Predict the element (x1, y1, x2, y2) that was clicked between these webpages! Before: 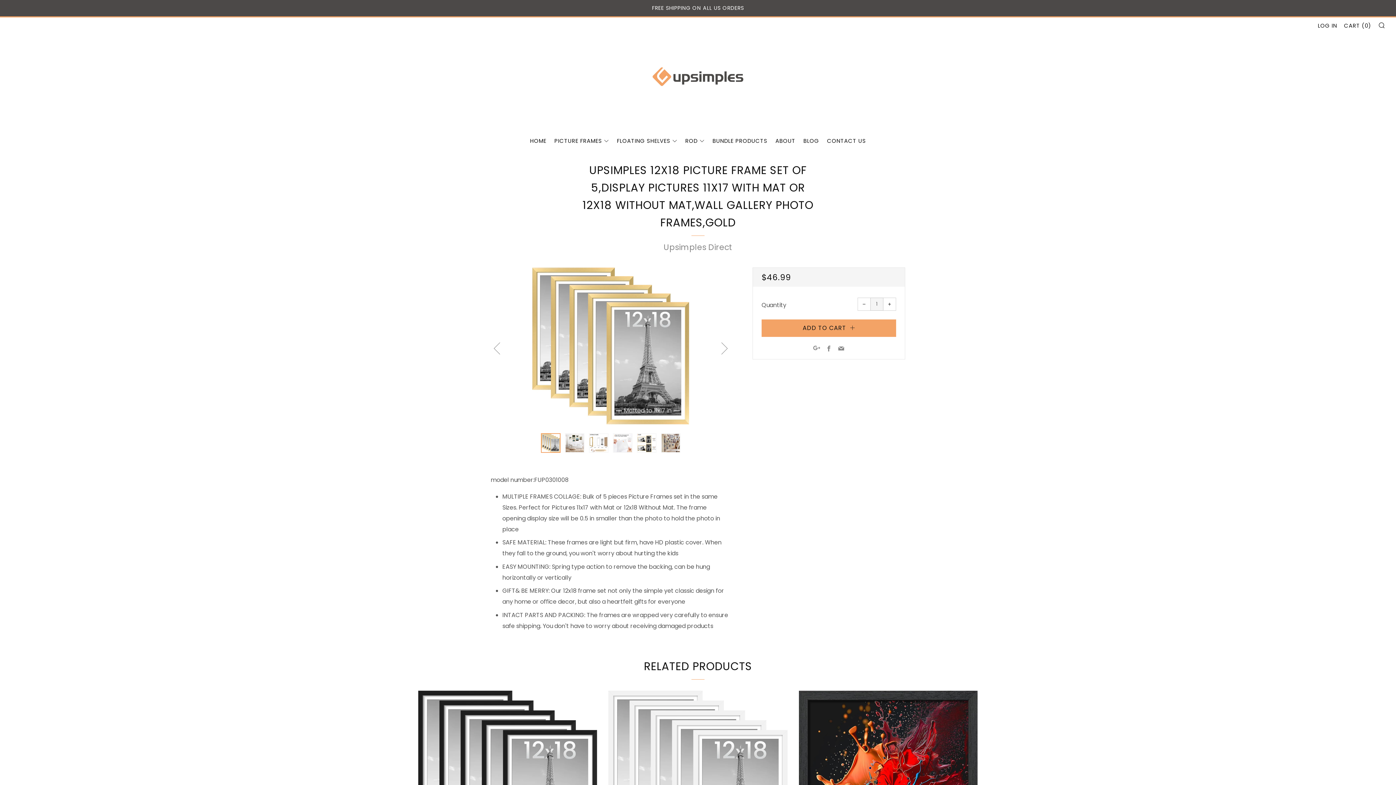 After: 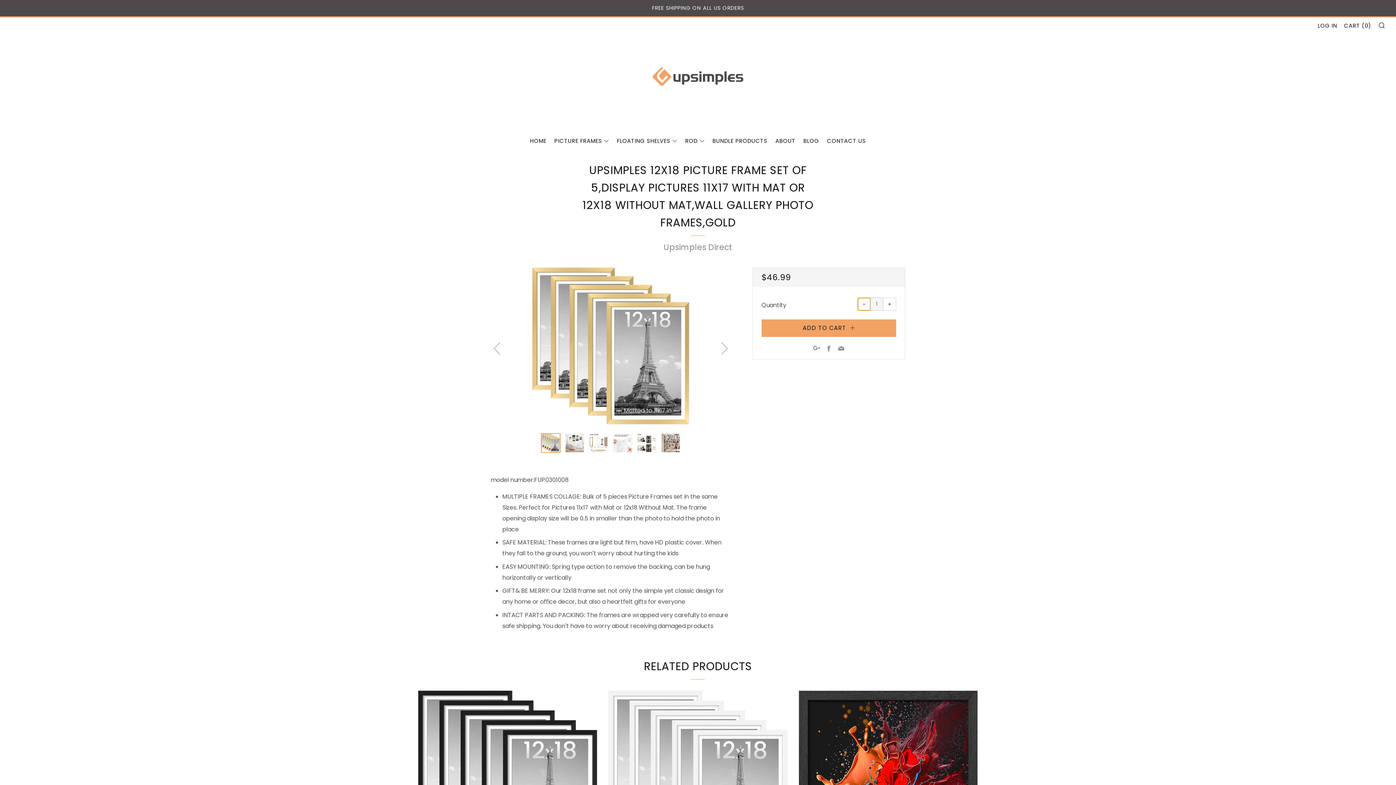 Action: bbox: (857, 297, 870, 310) label: −
Reduce item quantity by one